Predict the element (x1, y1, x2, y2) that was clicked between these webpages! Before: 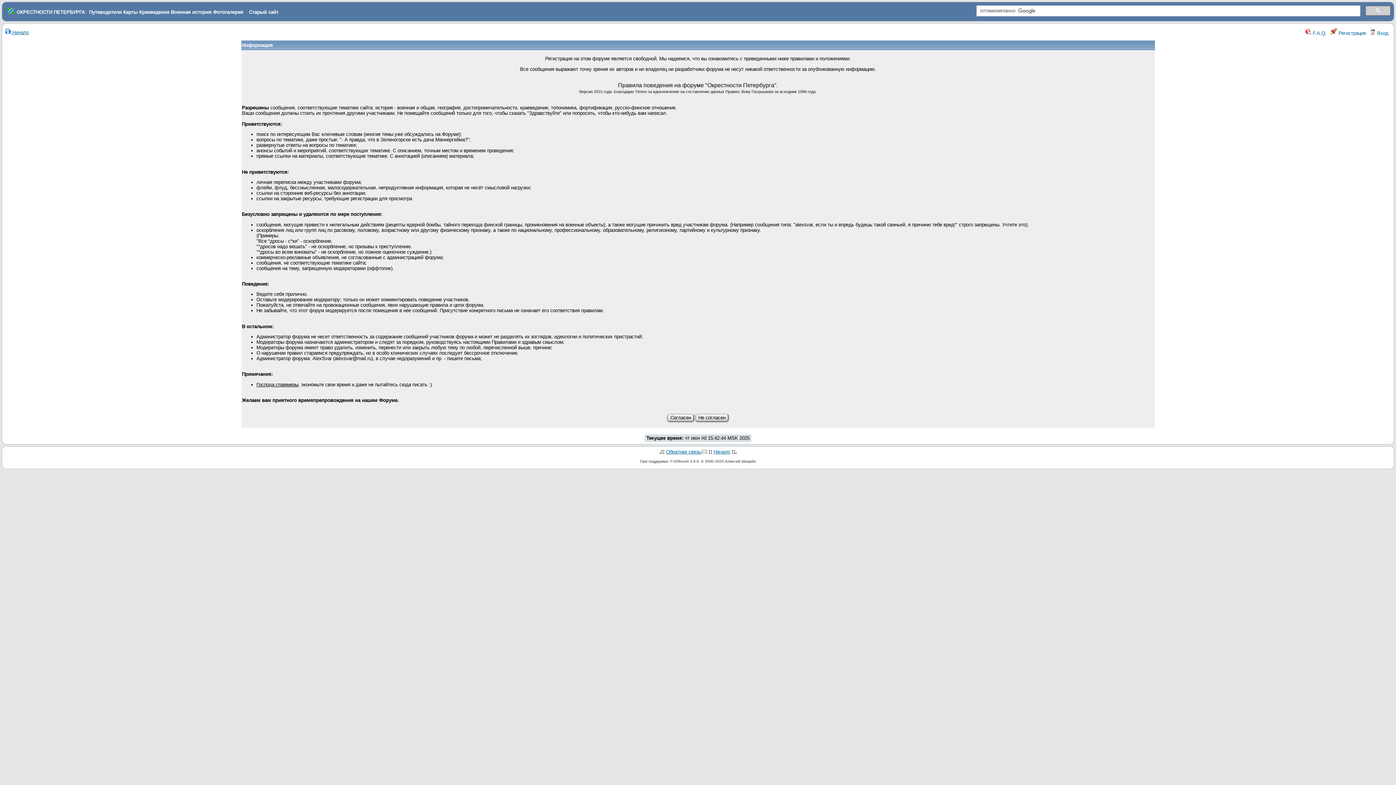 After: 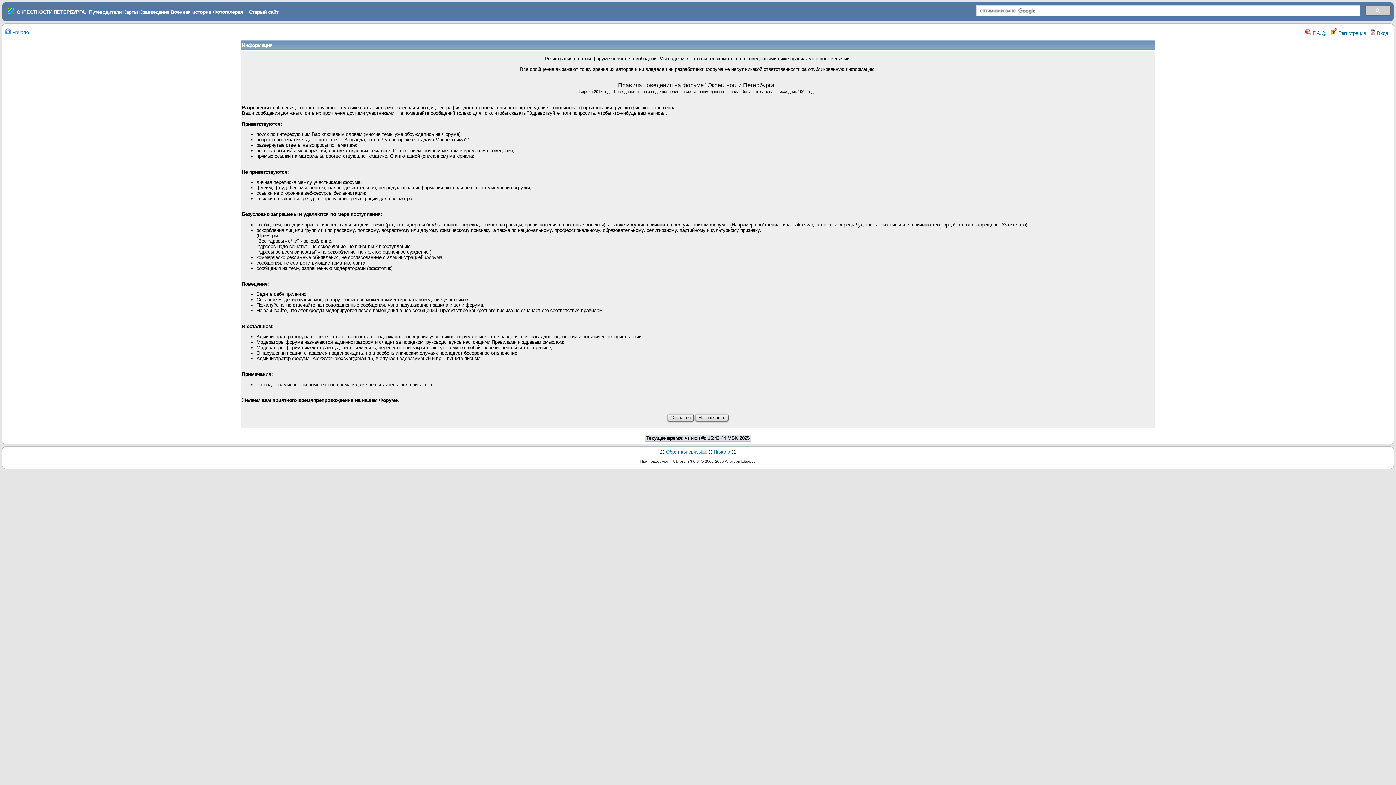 Action: label: Краеведение bbox: (139, 9, 169, 14)